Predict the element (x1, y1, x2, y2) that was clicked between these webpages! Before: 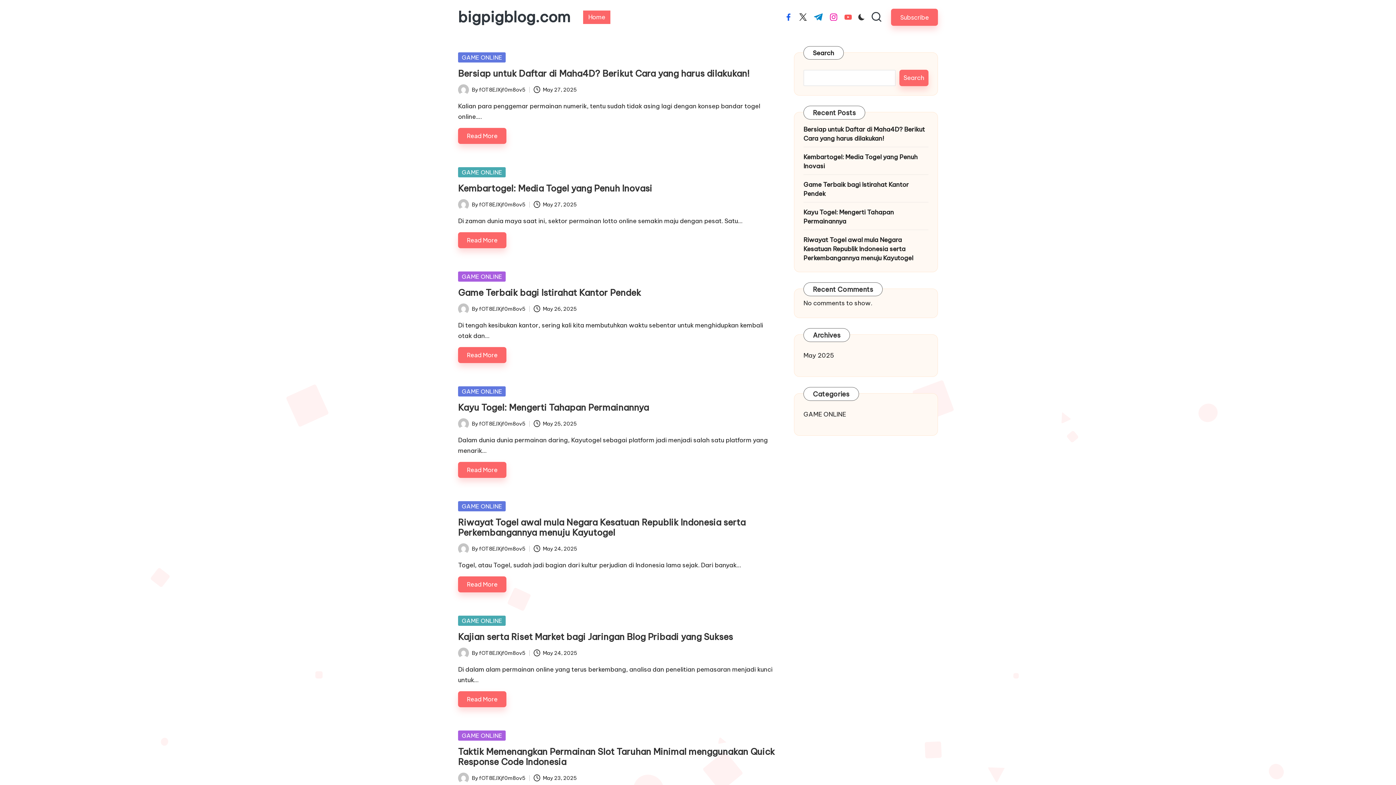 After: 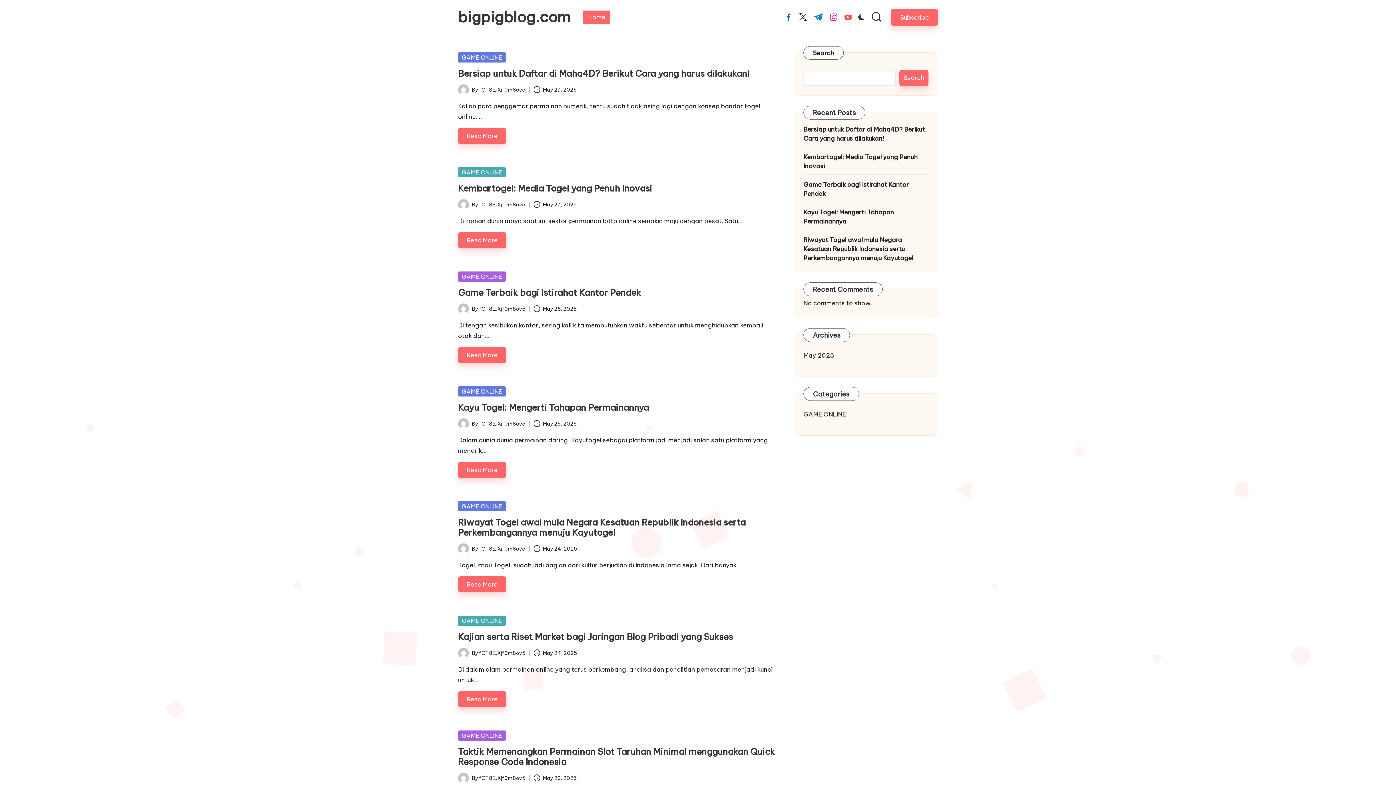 Action: label: Home bbox: (583, 10, 610, 23)